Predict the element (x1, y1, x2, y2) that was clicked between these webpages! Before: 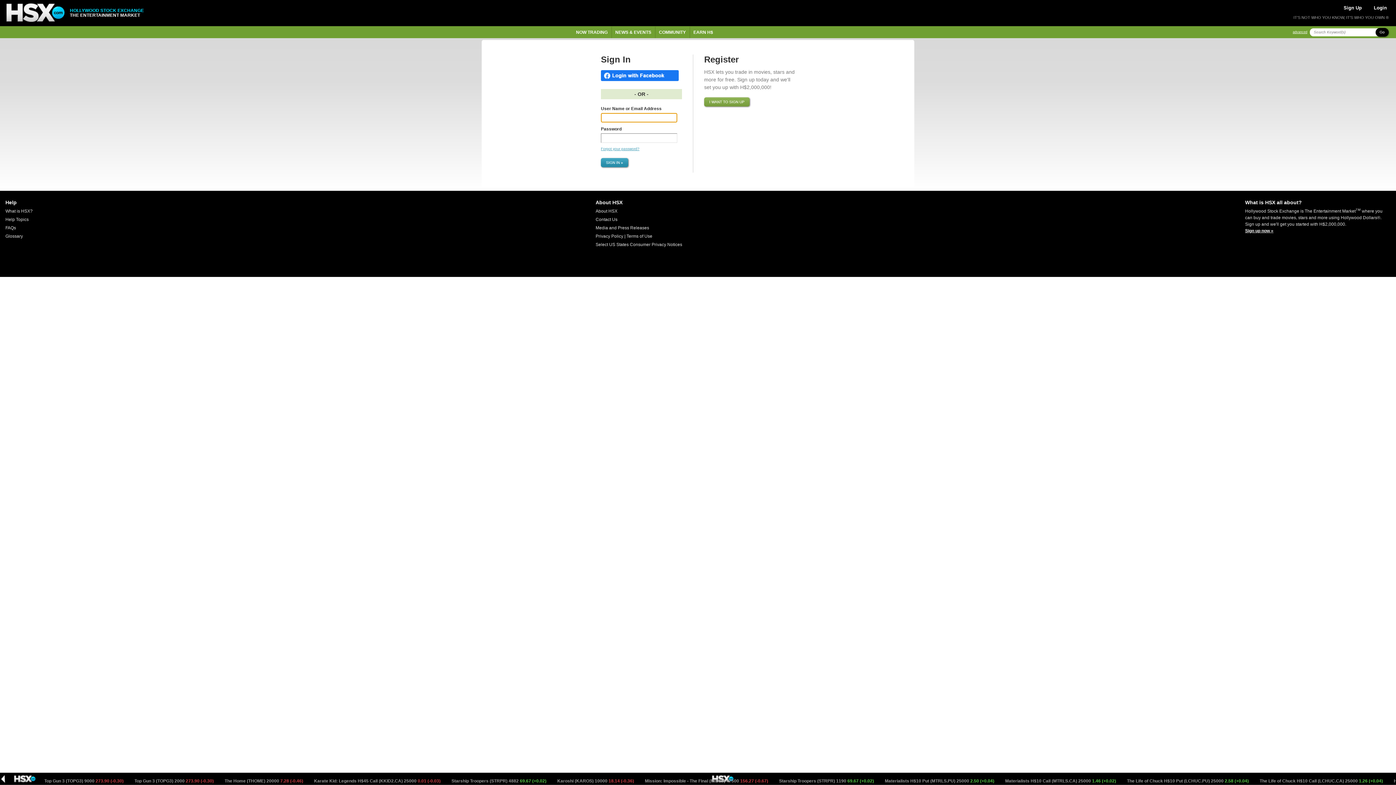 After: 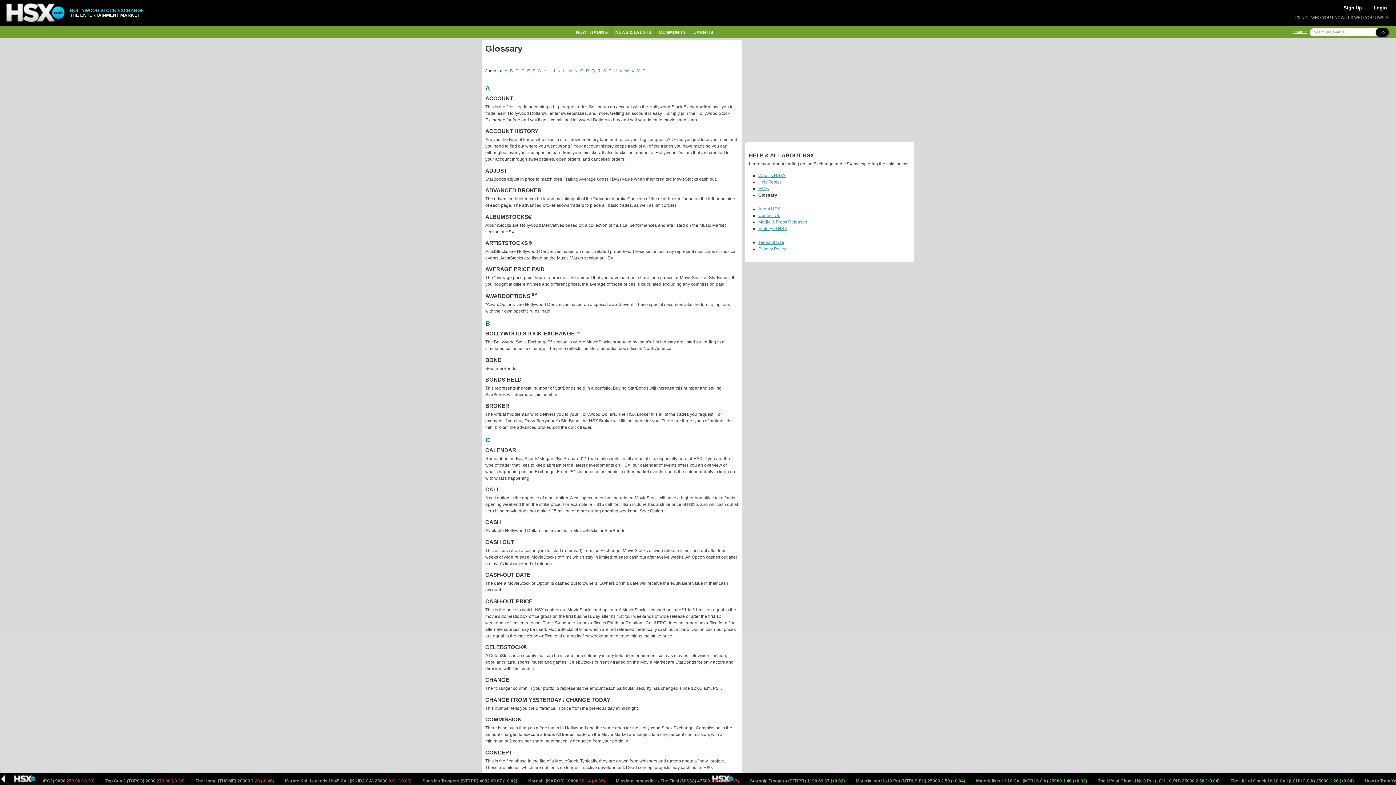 Action: bbox: (5, 233, 22, 238) label: Glossary